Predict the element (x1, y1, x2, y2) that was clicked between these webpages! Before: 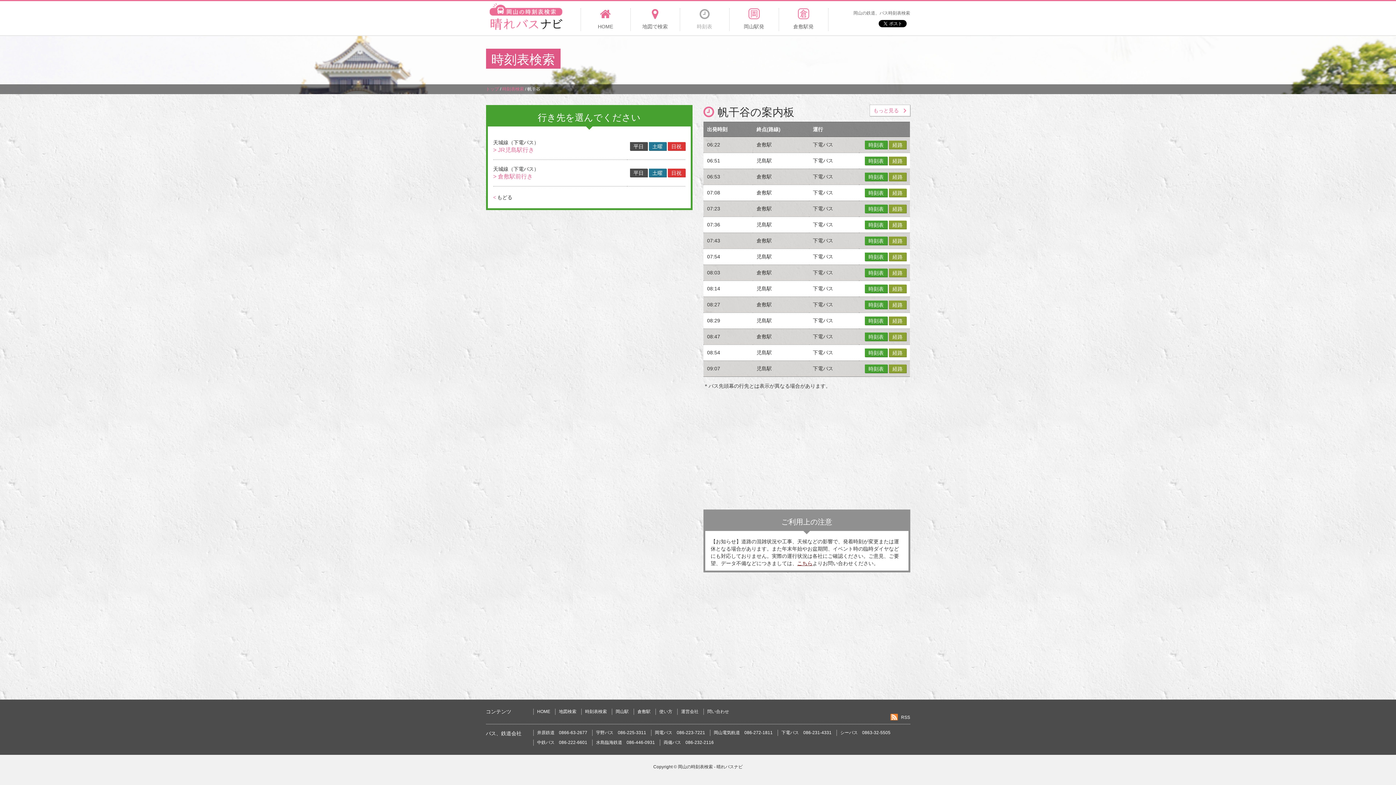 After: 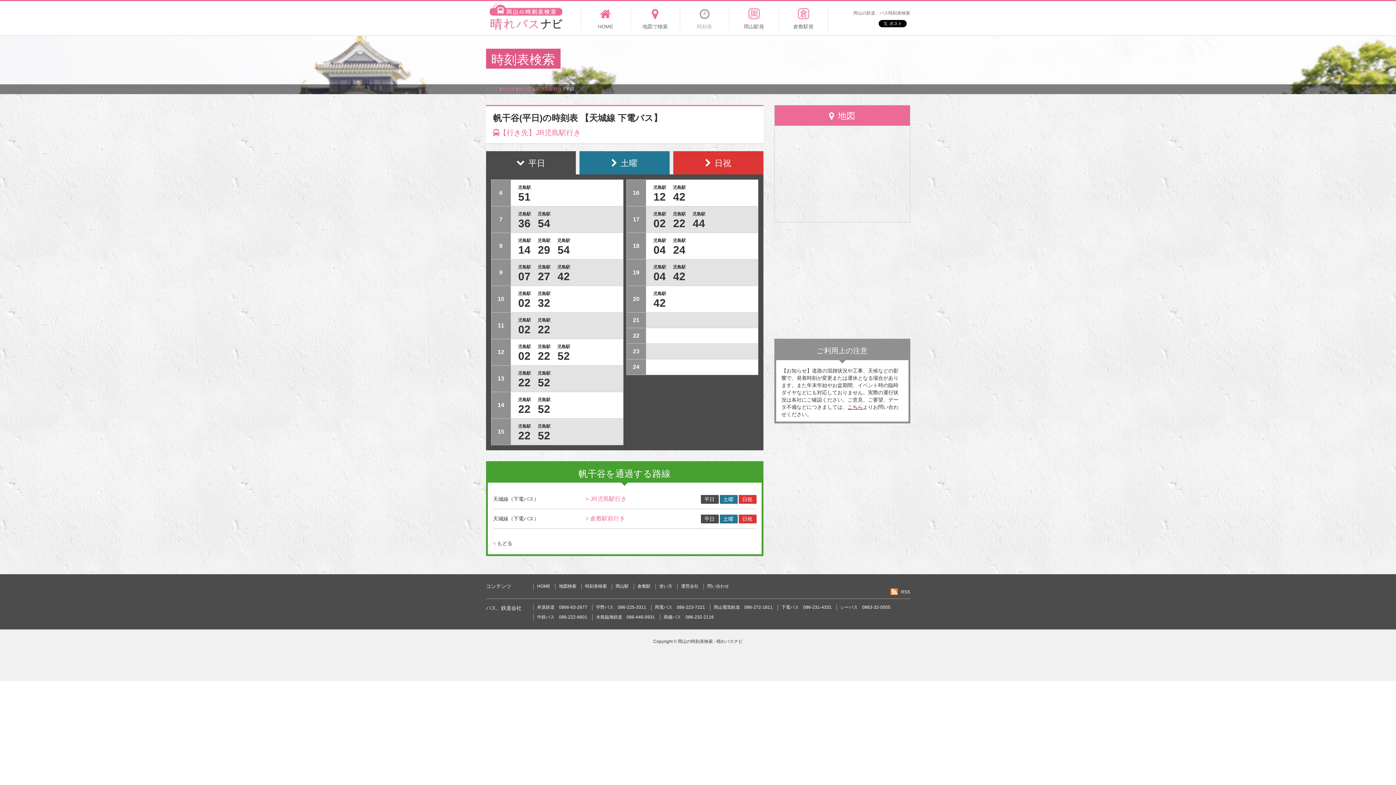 Action: bbox: (865, 364, 887, 373) label: 時刻表